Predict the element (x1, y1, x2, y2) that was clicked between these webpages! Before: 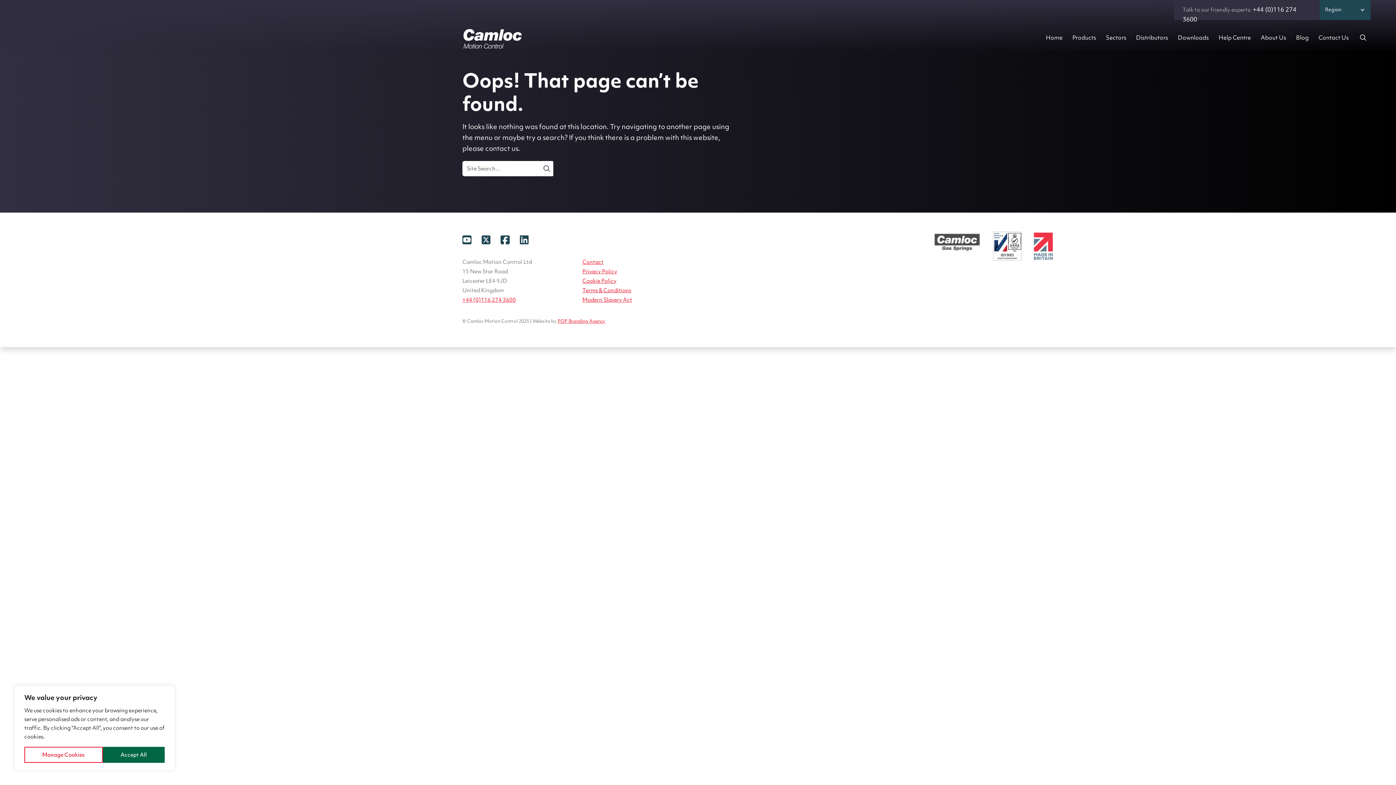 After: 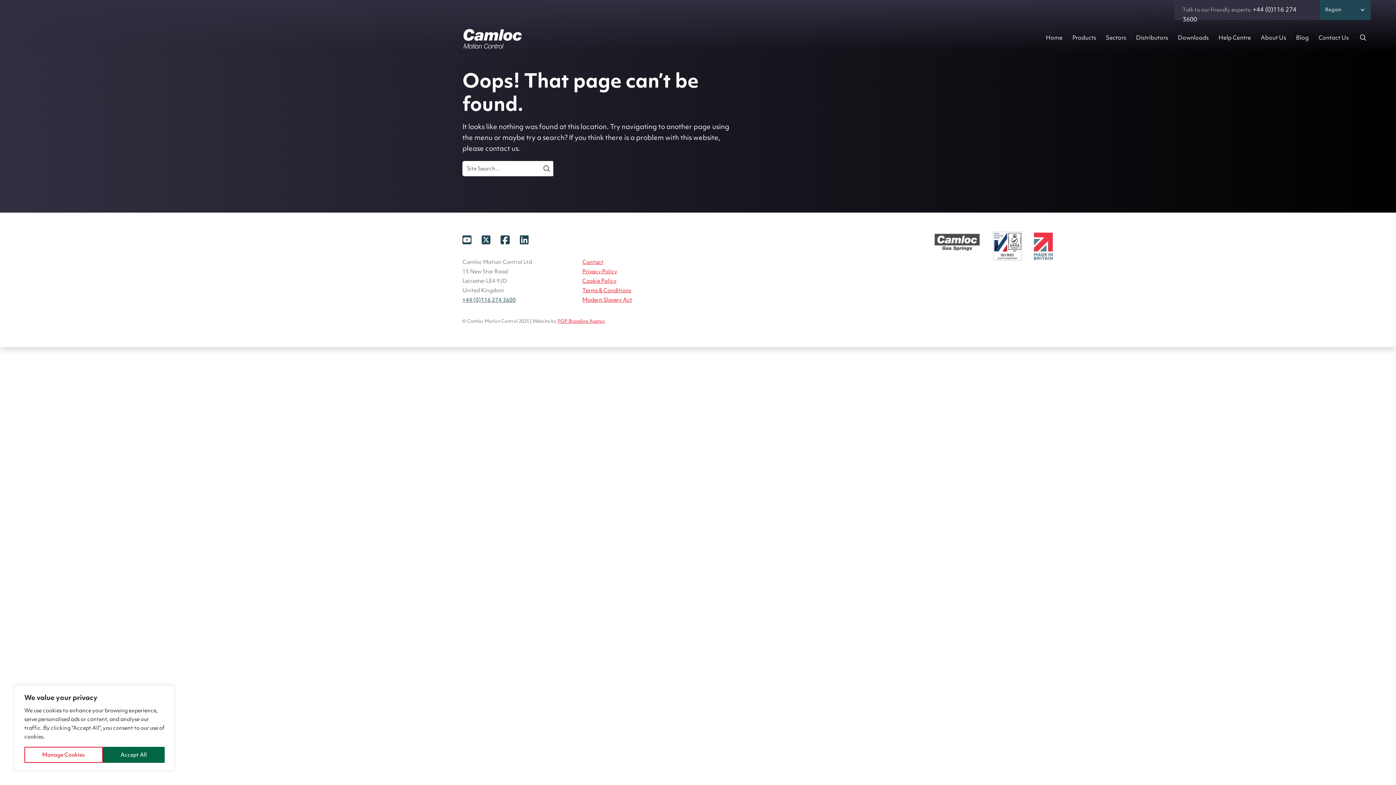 Action: label: +44 (0)116 274 3600 bbox: (462, 295, 516, 304)